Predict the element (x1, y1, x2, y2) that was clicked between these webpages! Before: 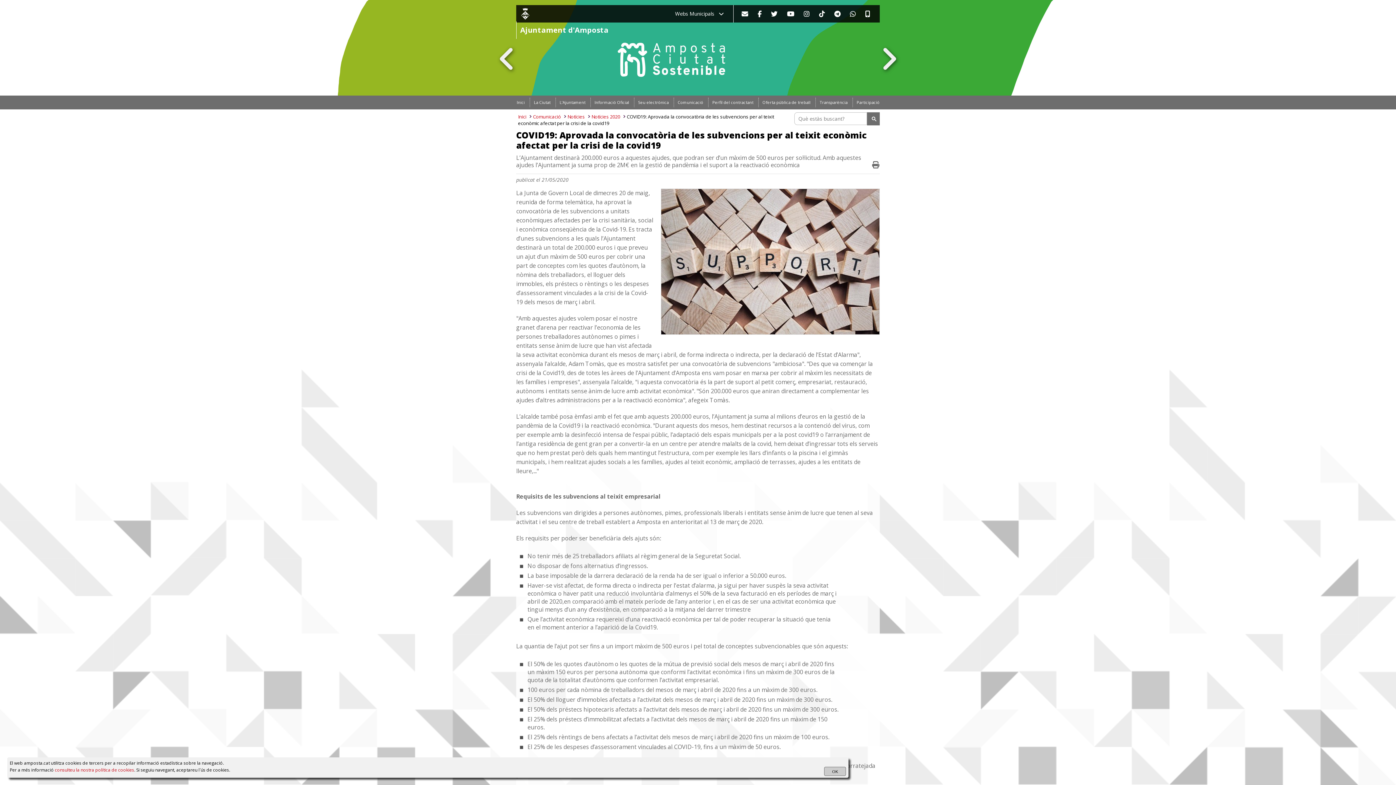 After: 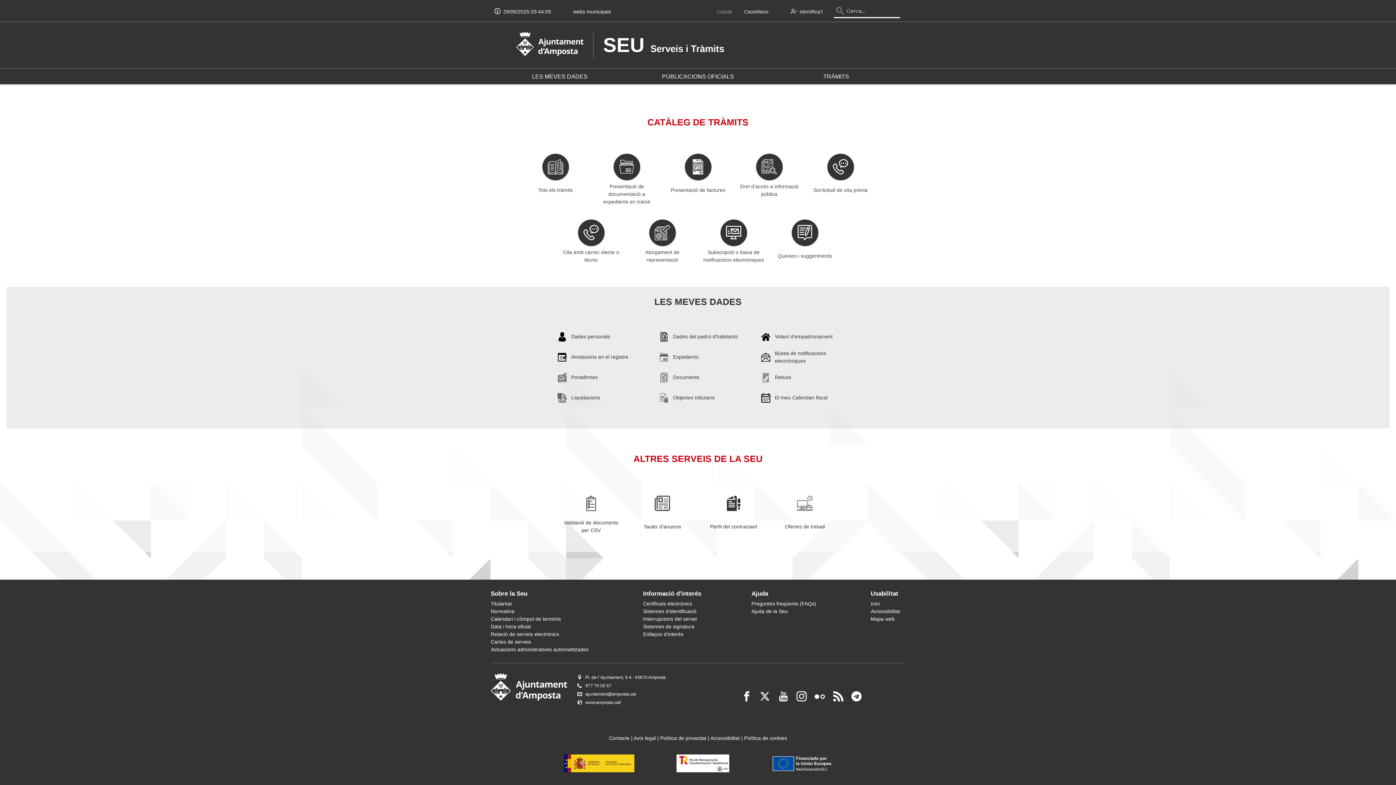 Action: label: Seu electrònica bbox: (634, 97, 672, 109)